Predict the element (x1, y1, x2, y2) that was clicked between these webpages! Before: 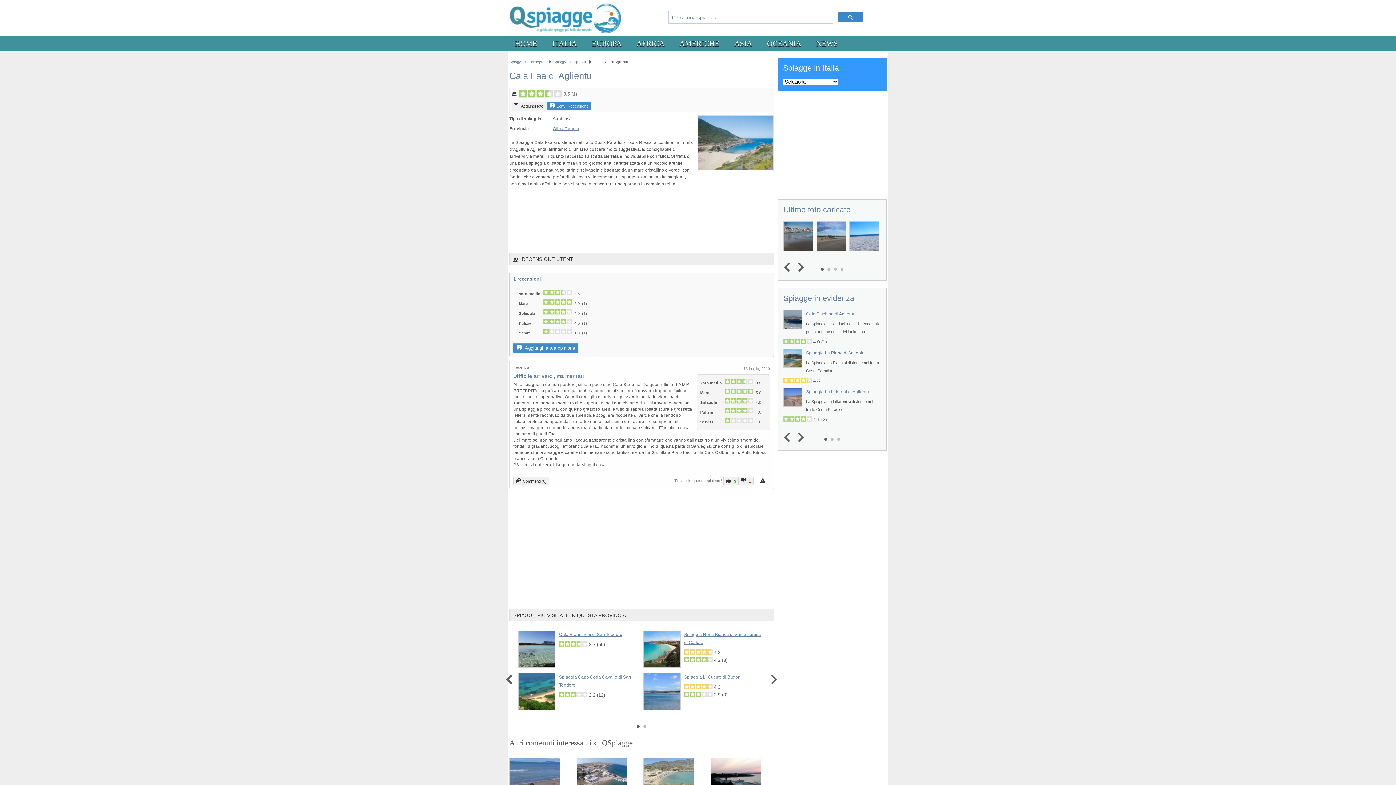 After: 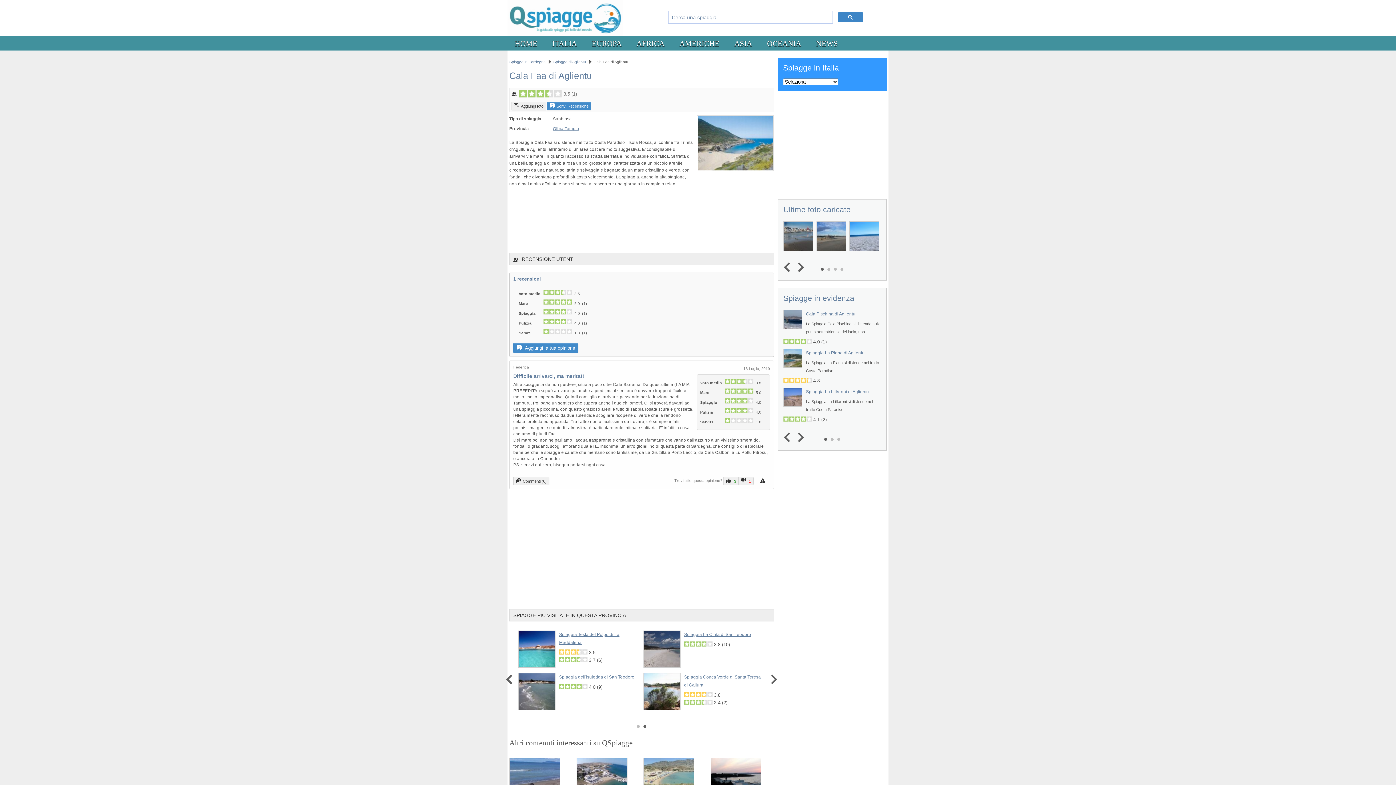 Action: bbox: (643, 725, 646, 728) label: 2